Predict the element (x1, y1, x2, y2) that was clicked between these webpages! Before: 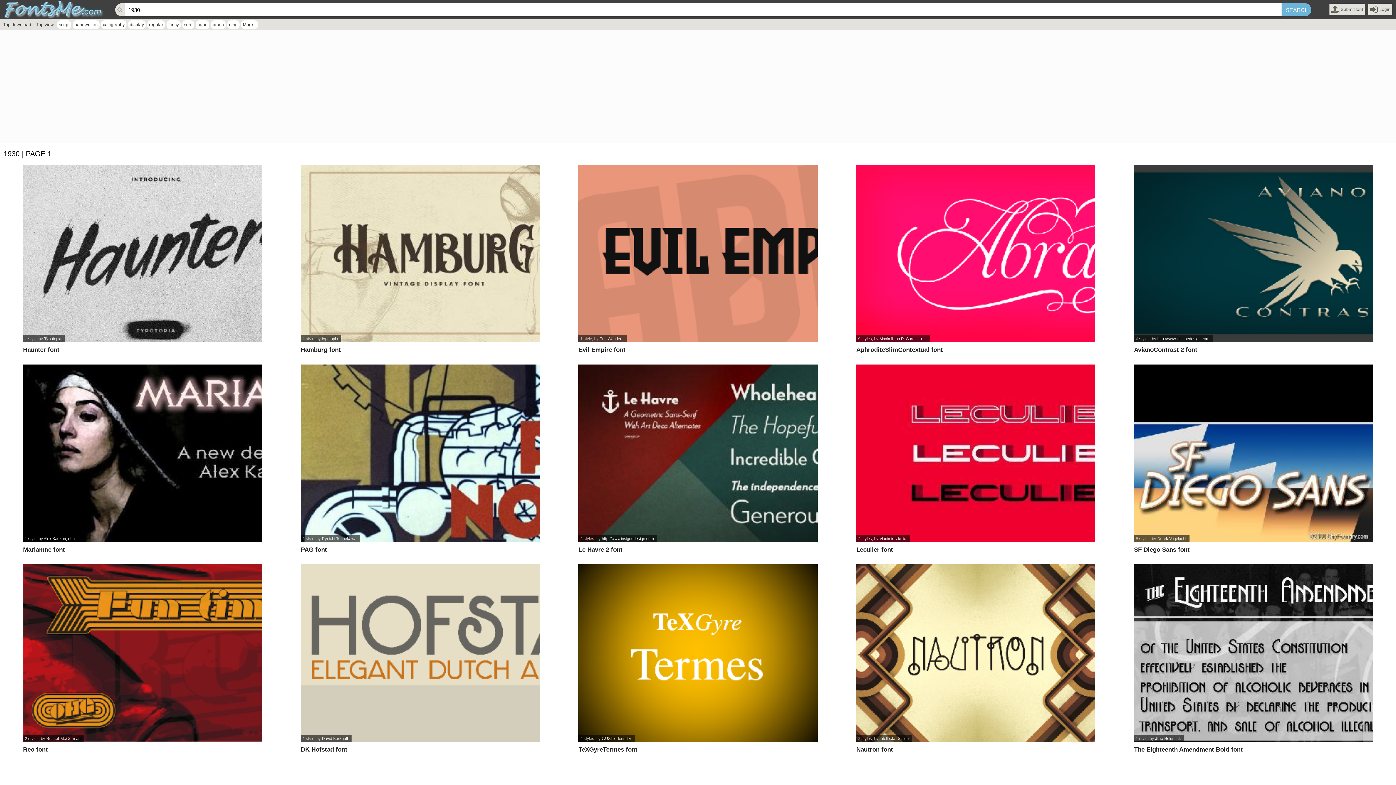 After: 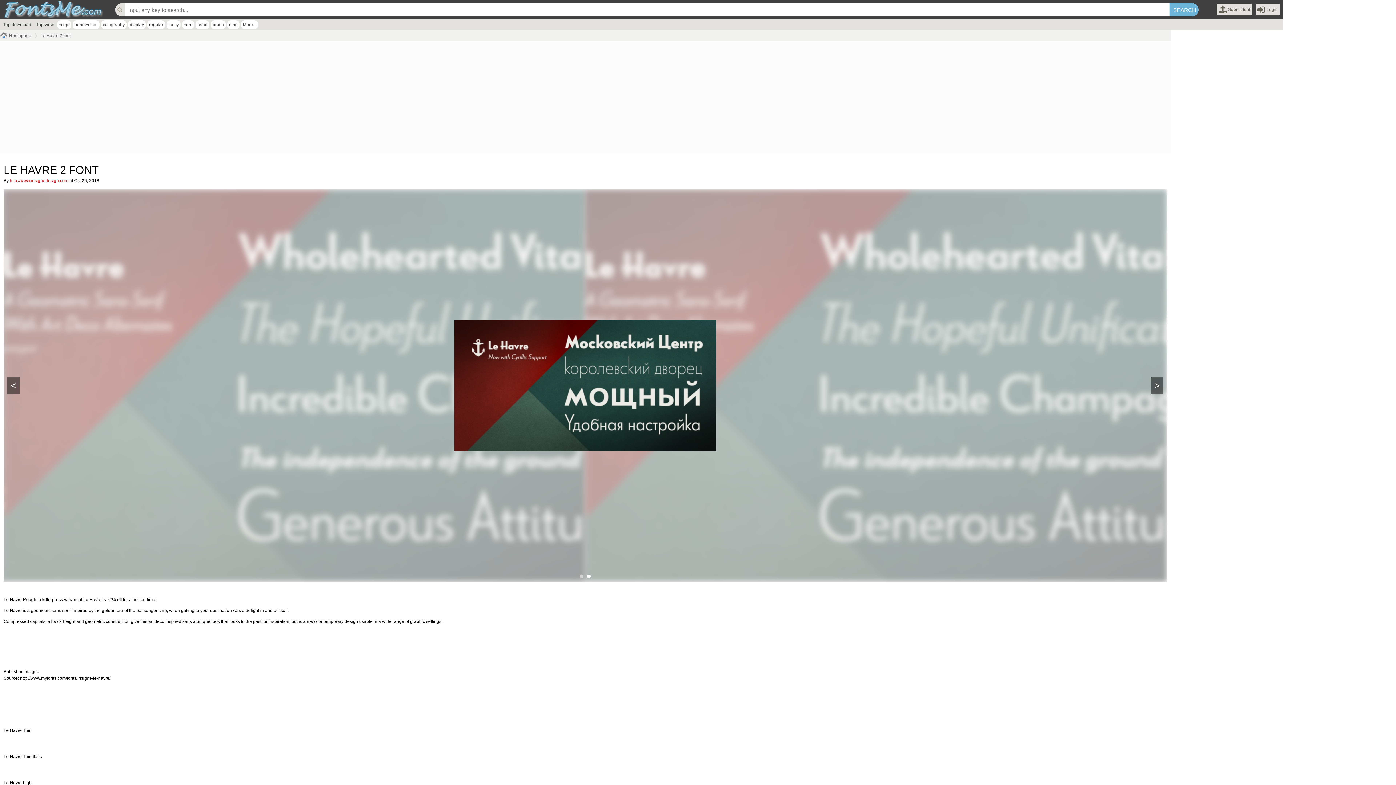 Action: bbox: (578, 364, 817, 542)